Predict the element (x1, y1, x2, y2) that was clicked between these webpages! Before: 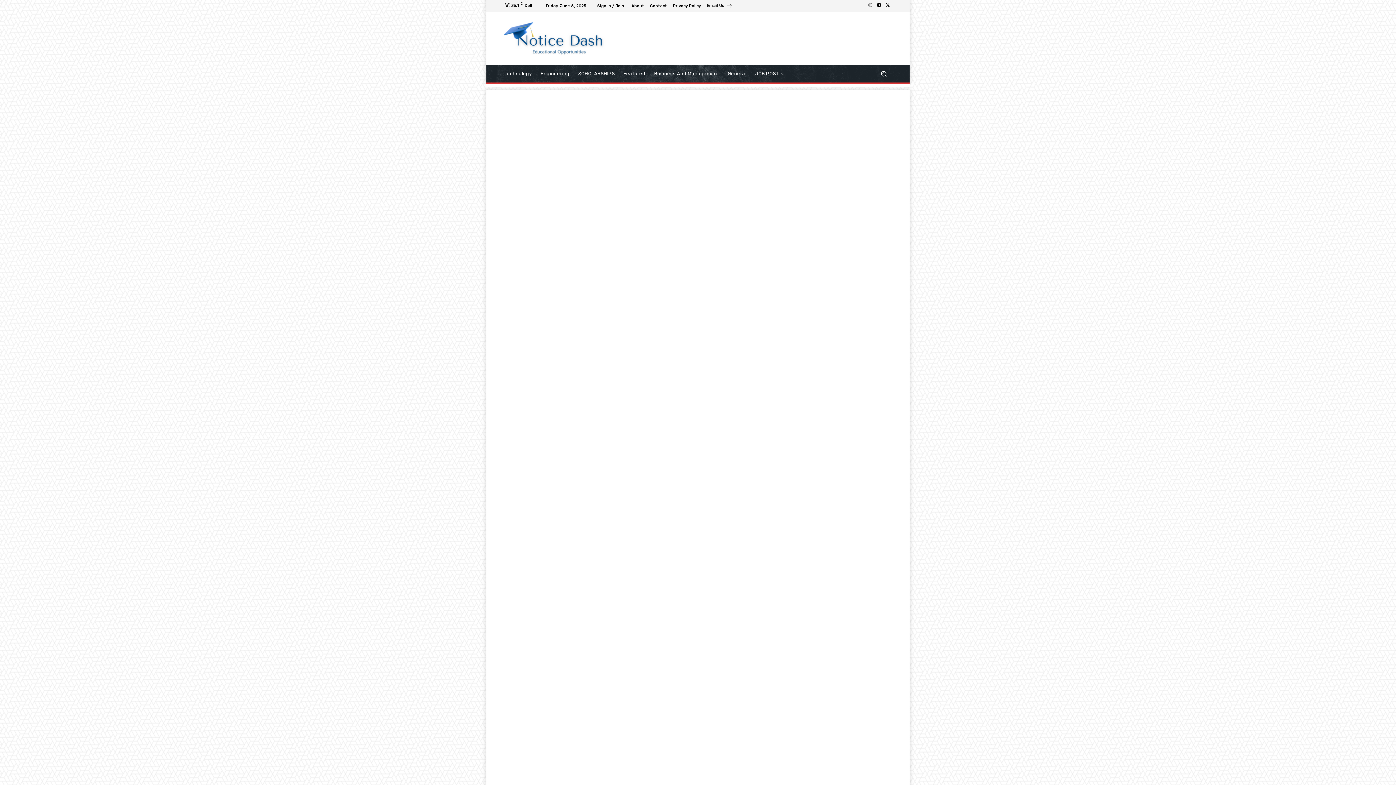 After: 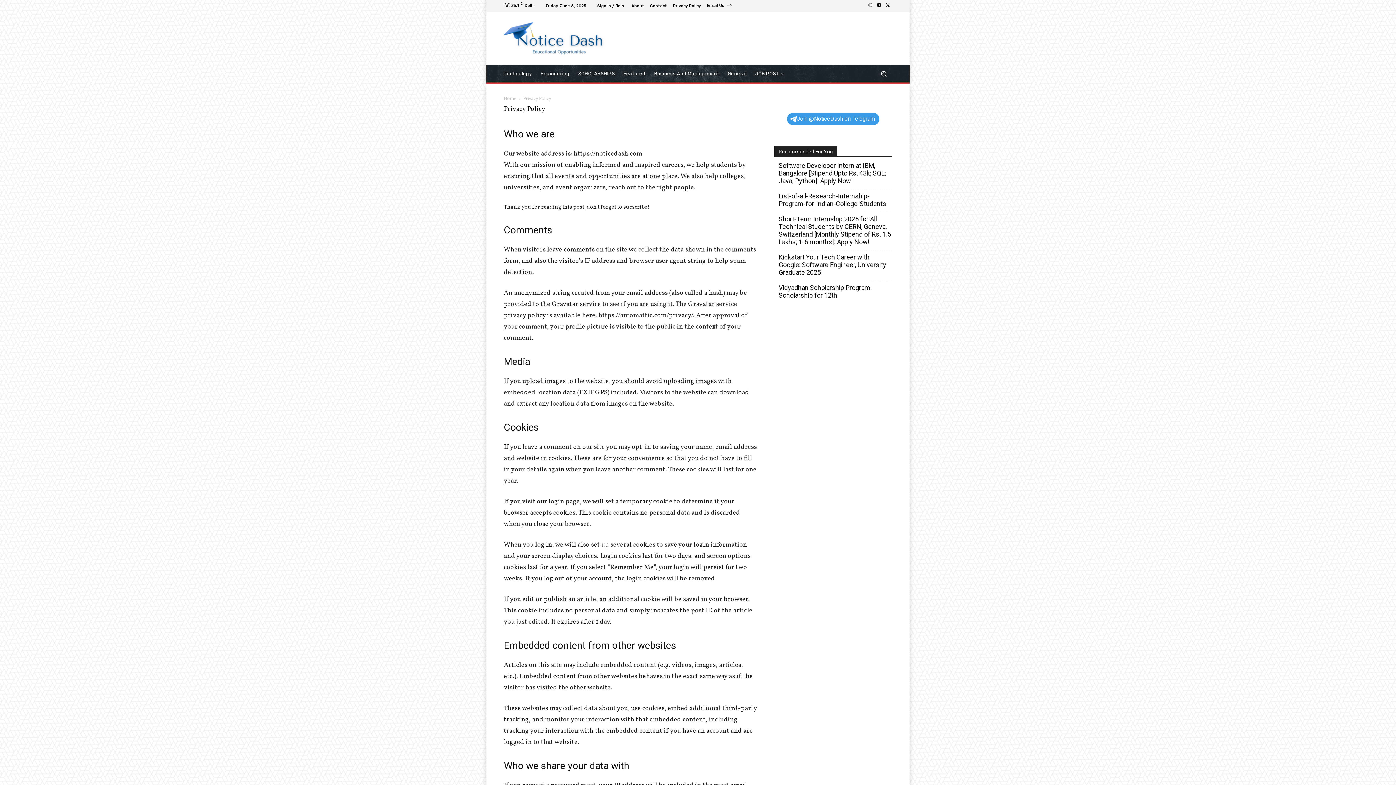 Action: bbox: (673, 3, 701, 7) label: Privacy Policy